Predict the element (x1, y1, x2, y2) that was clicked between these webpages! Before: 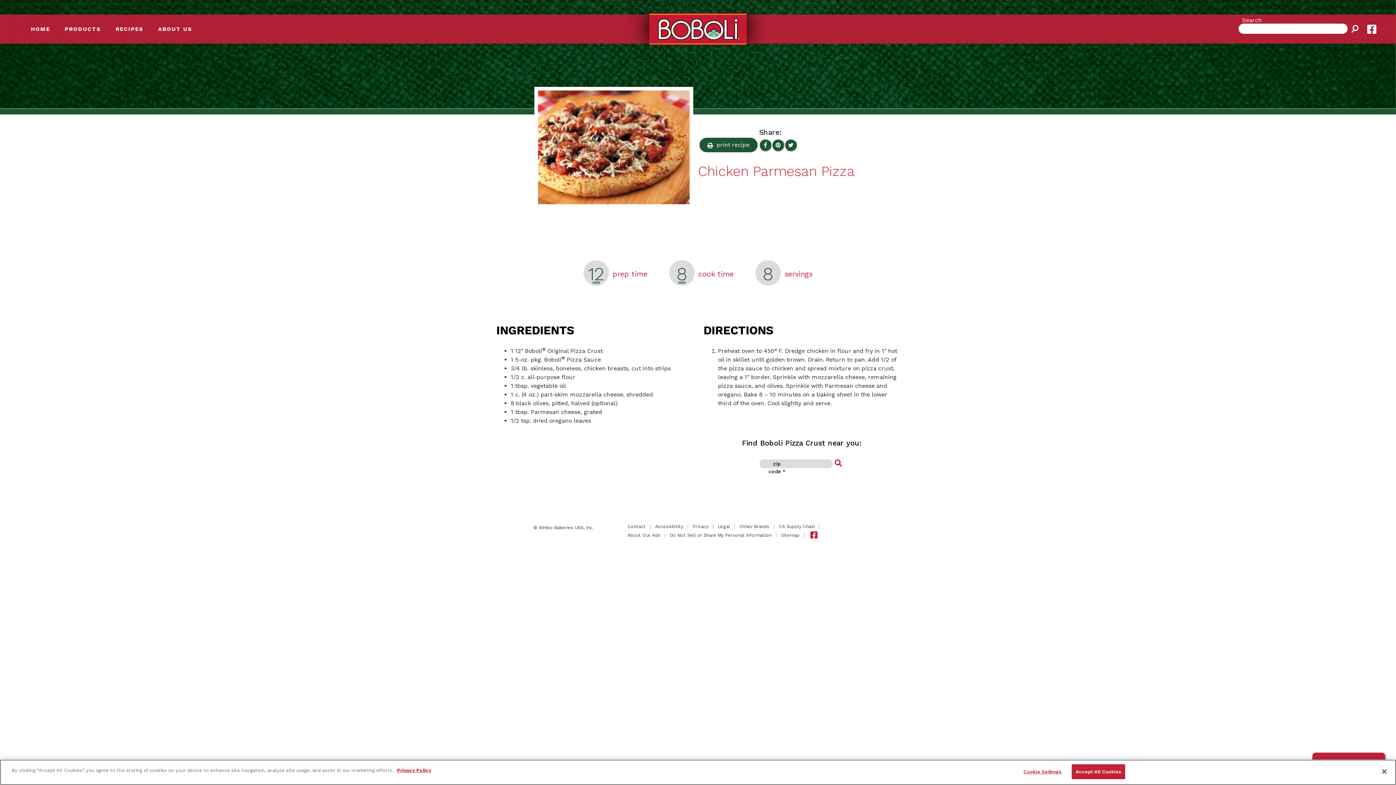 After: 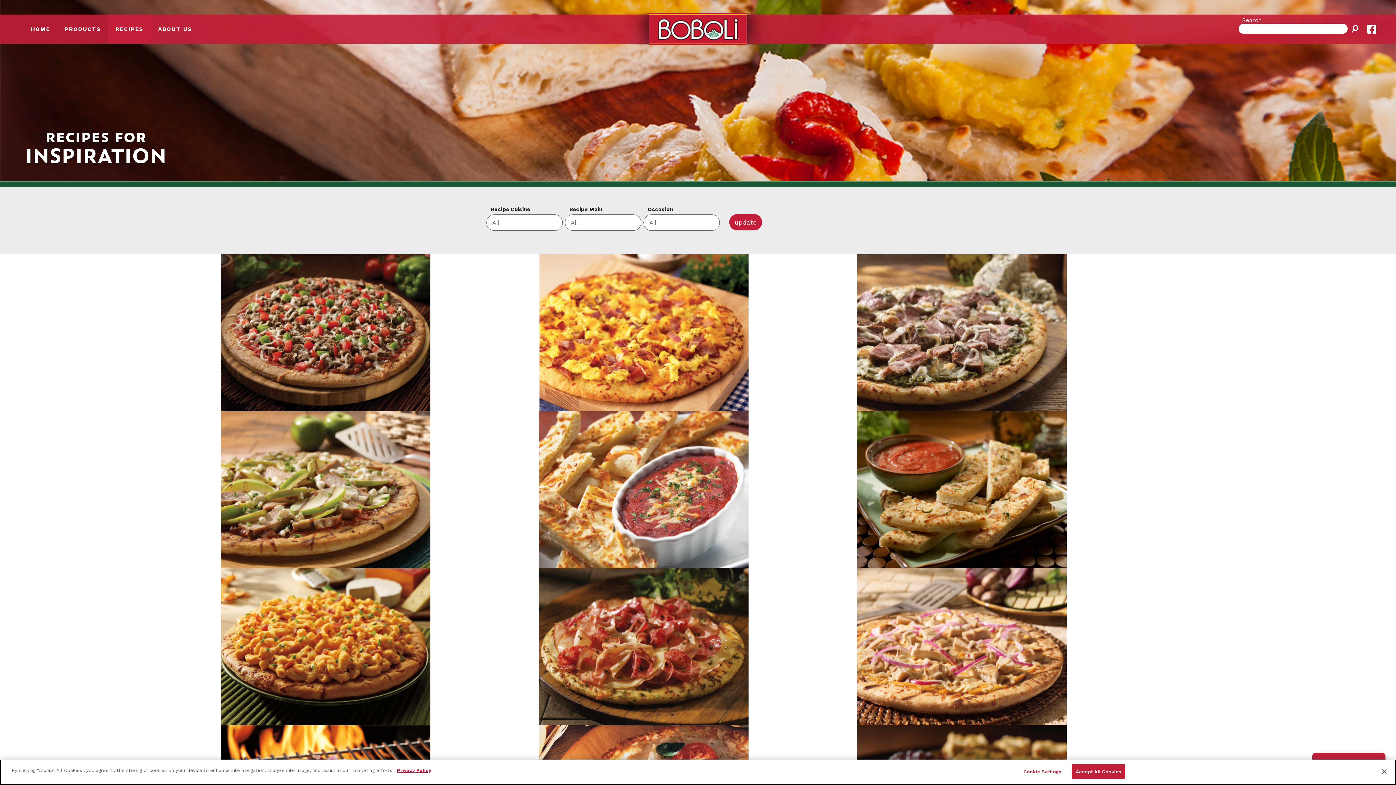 Action: label: RECIPES bbox: (108, 13, 150, 44)